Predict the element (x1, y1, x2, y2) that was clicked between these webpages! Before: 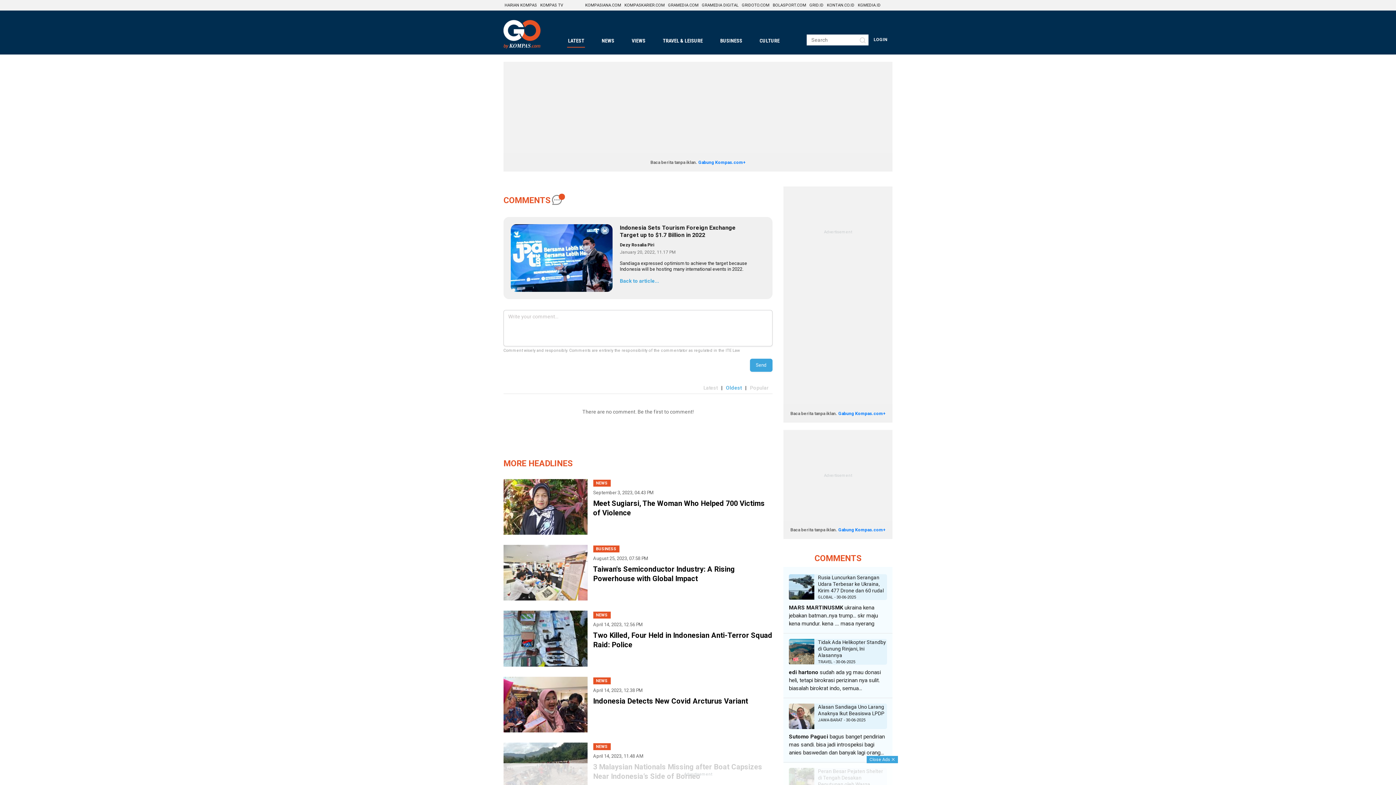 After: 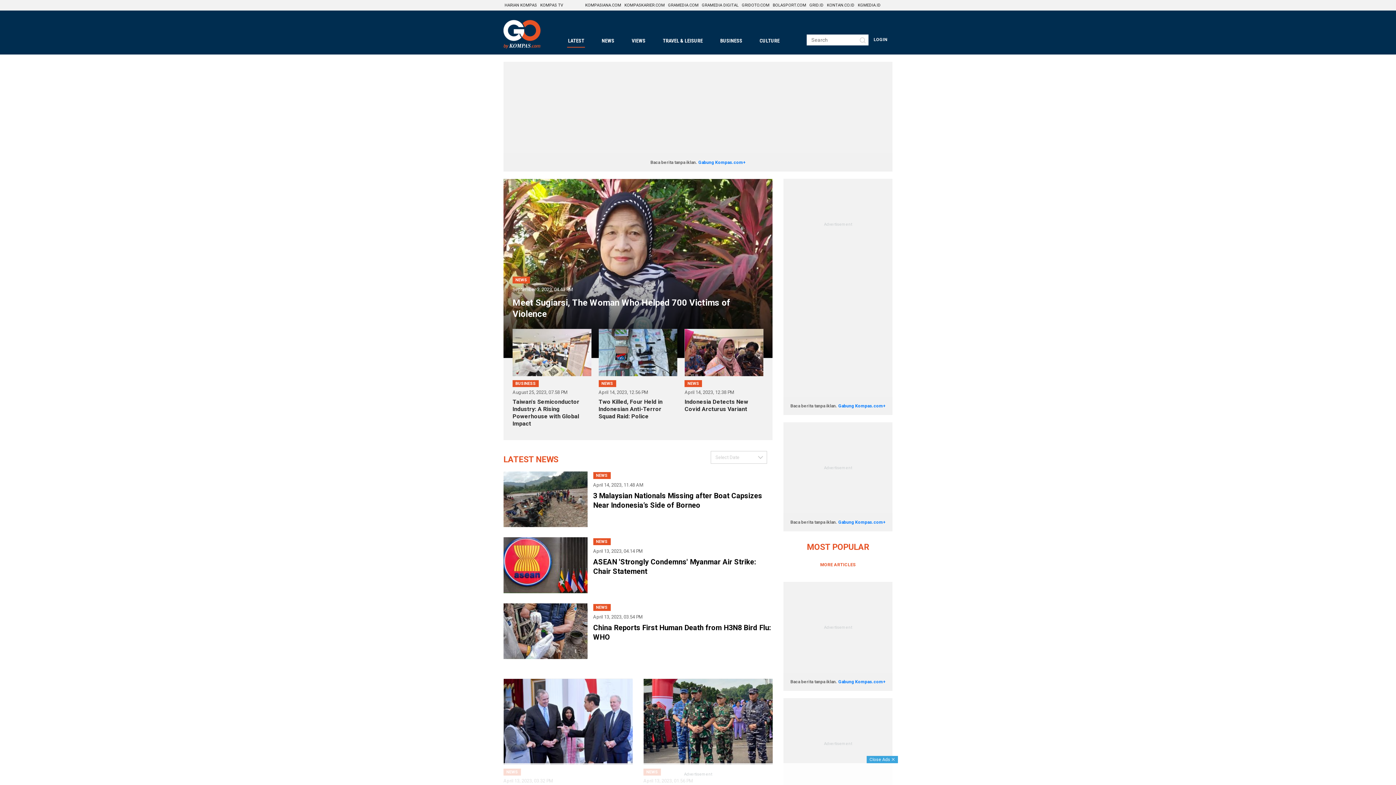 Action: bbox: (503, 20, 540, 49)